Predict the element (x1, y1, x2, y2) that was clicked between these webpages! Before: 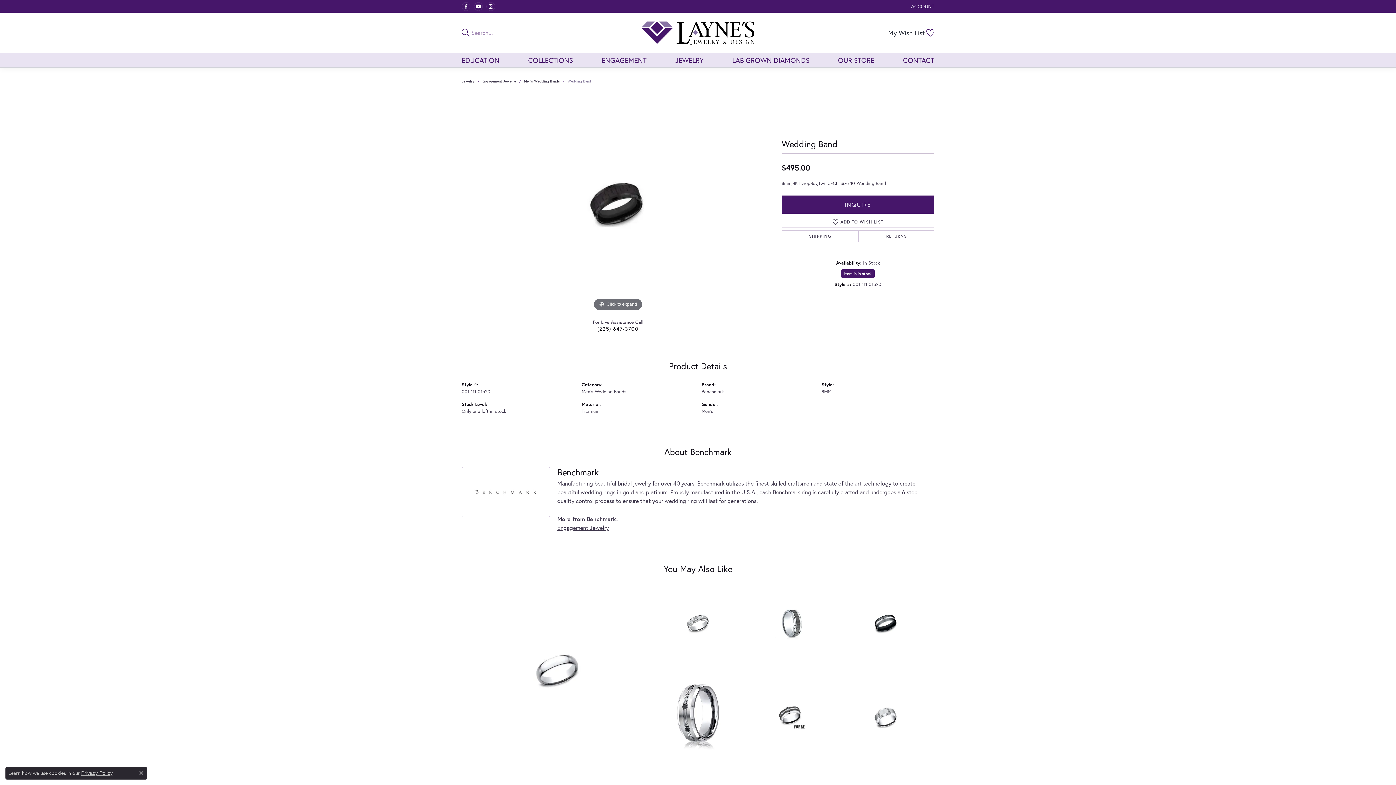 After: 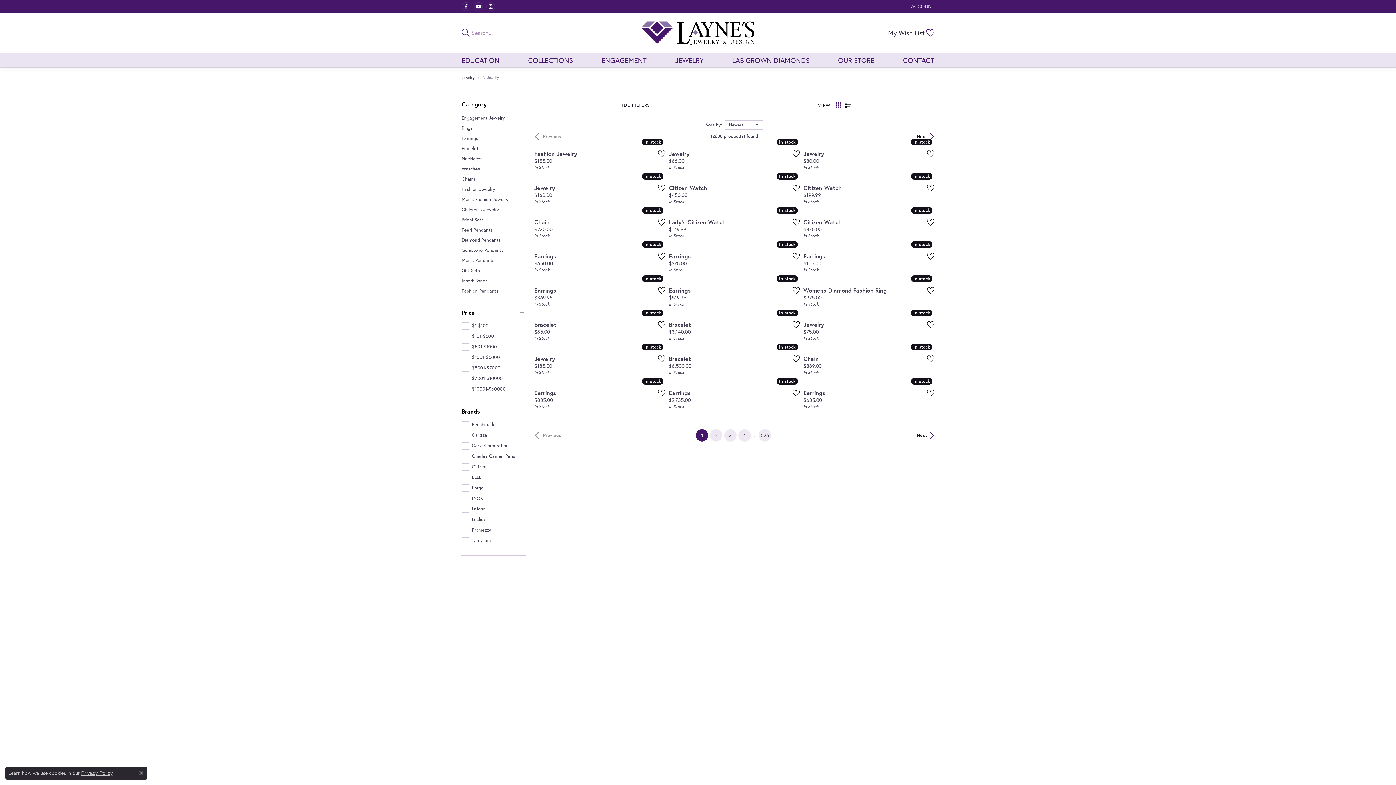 Action: bbox: (461, 78, 474, 83) label: Jewelry